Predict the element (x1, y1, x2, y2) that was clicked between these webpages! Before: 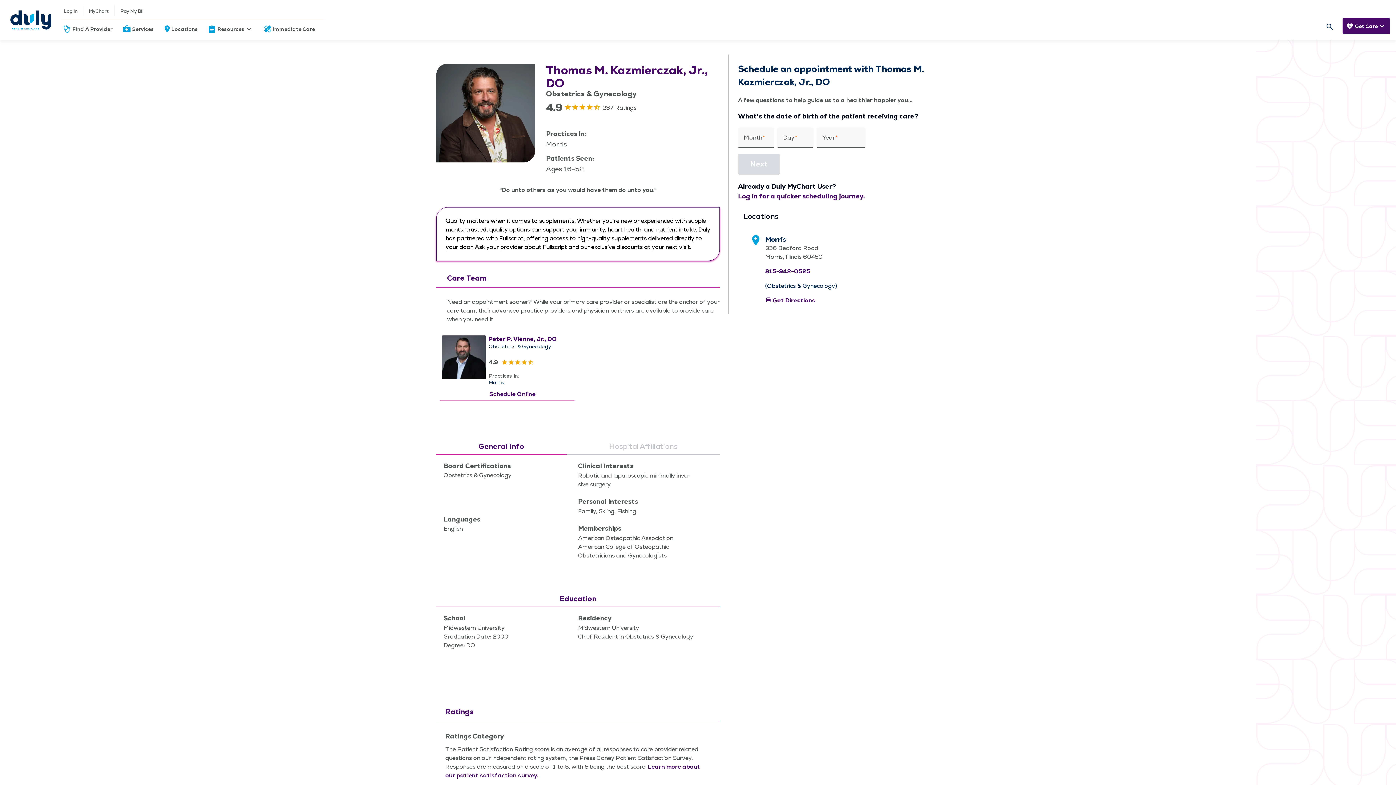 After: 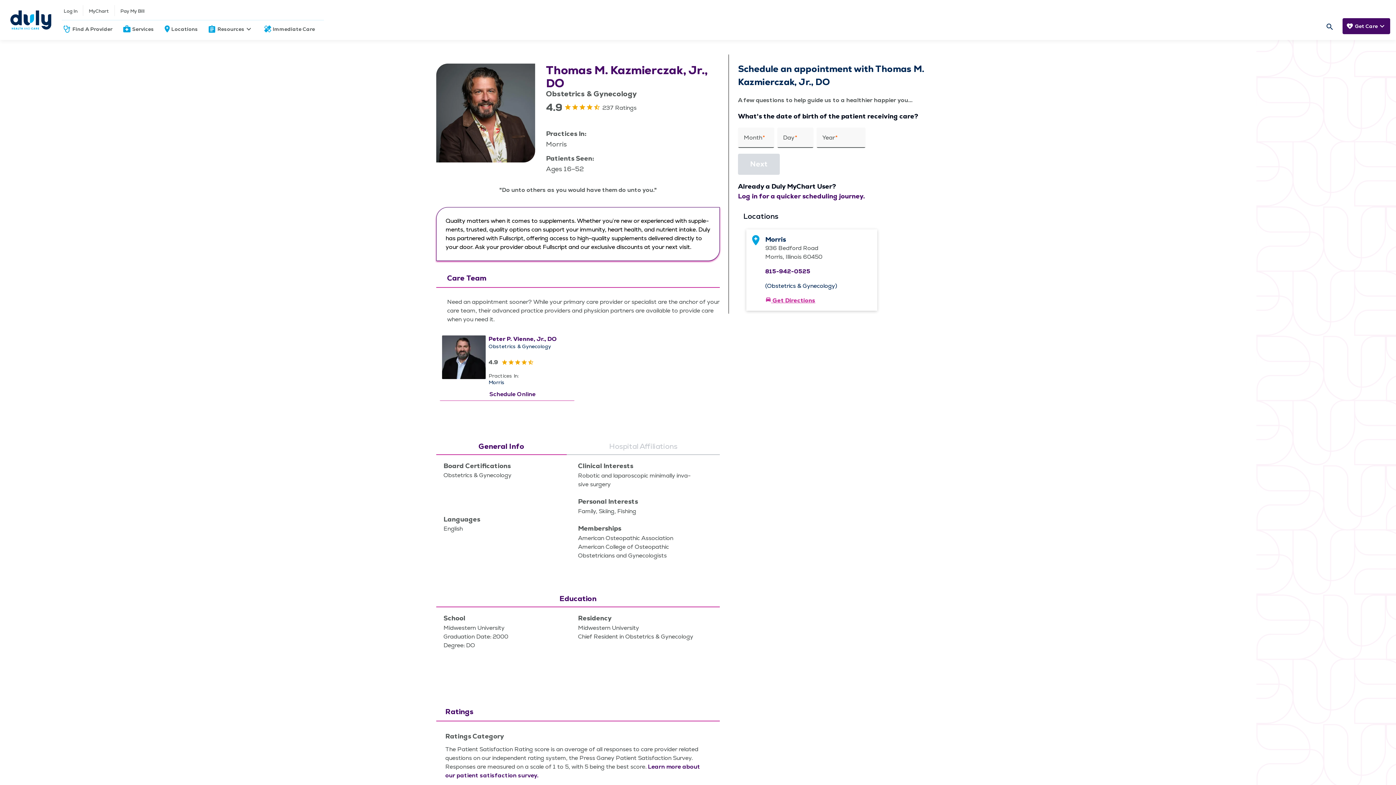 Action: label: directions_car Get Directions bbox: (765, 296, 815, 304)